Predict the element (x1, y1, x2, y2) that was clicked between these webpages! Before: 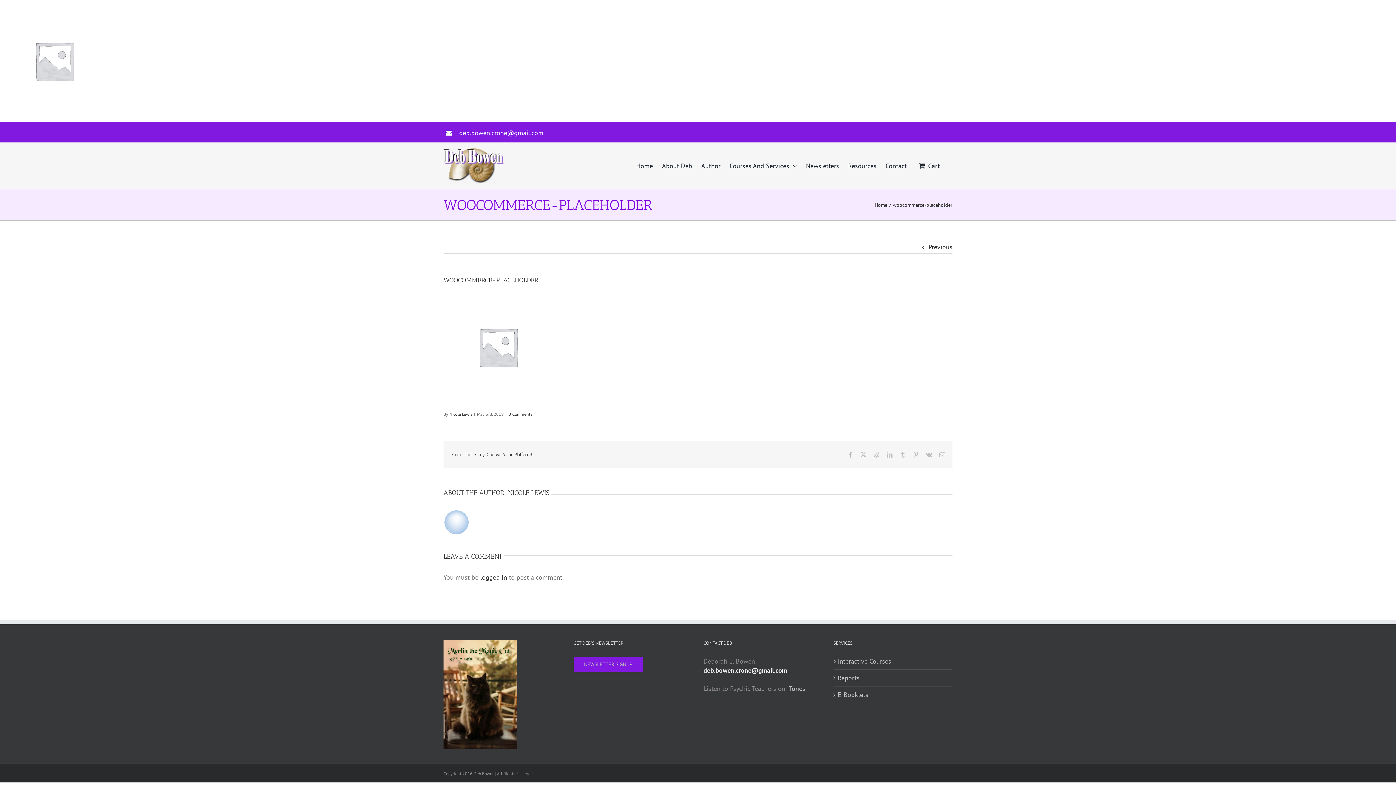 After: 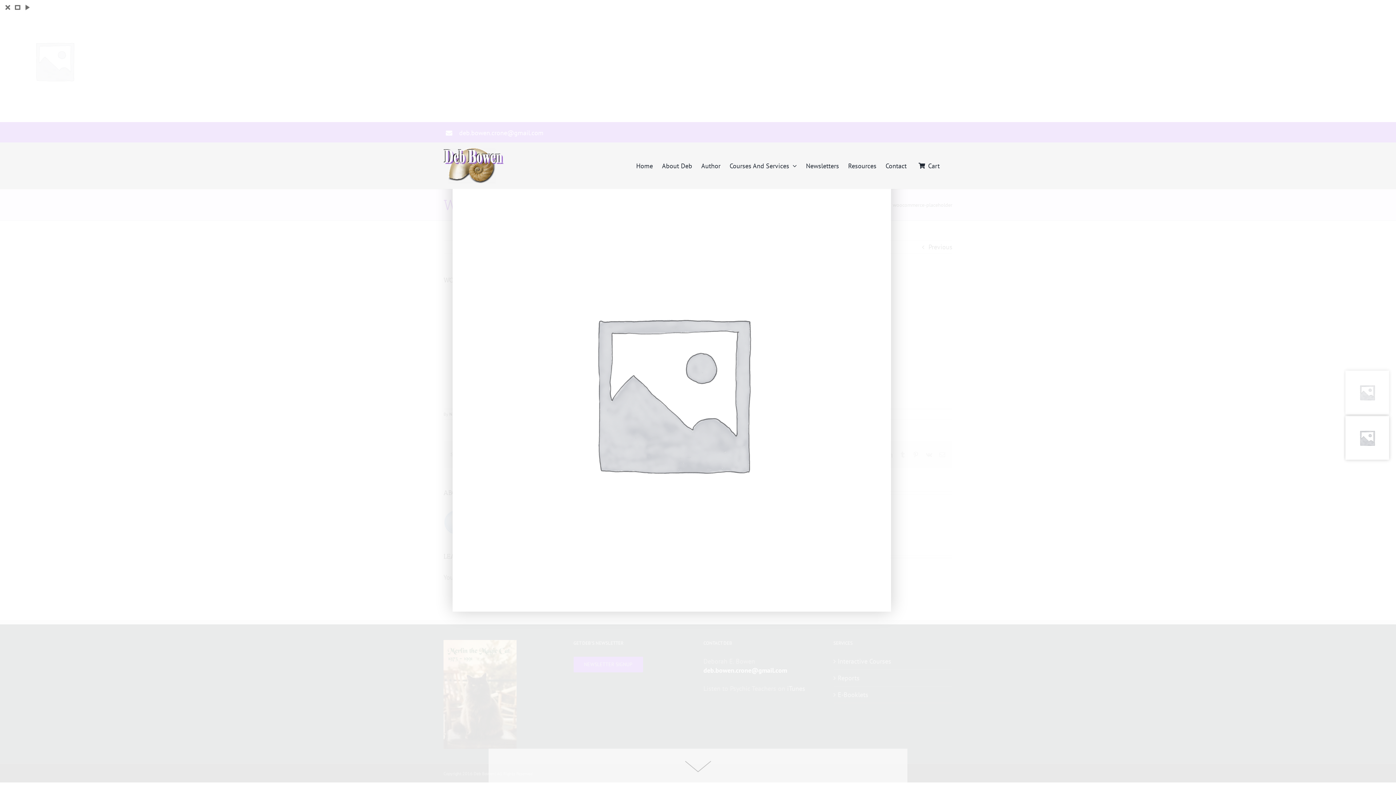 Action: bbox: (0, 6, 109, 15)